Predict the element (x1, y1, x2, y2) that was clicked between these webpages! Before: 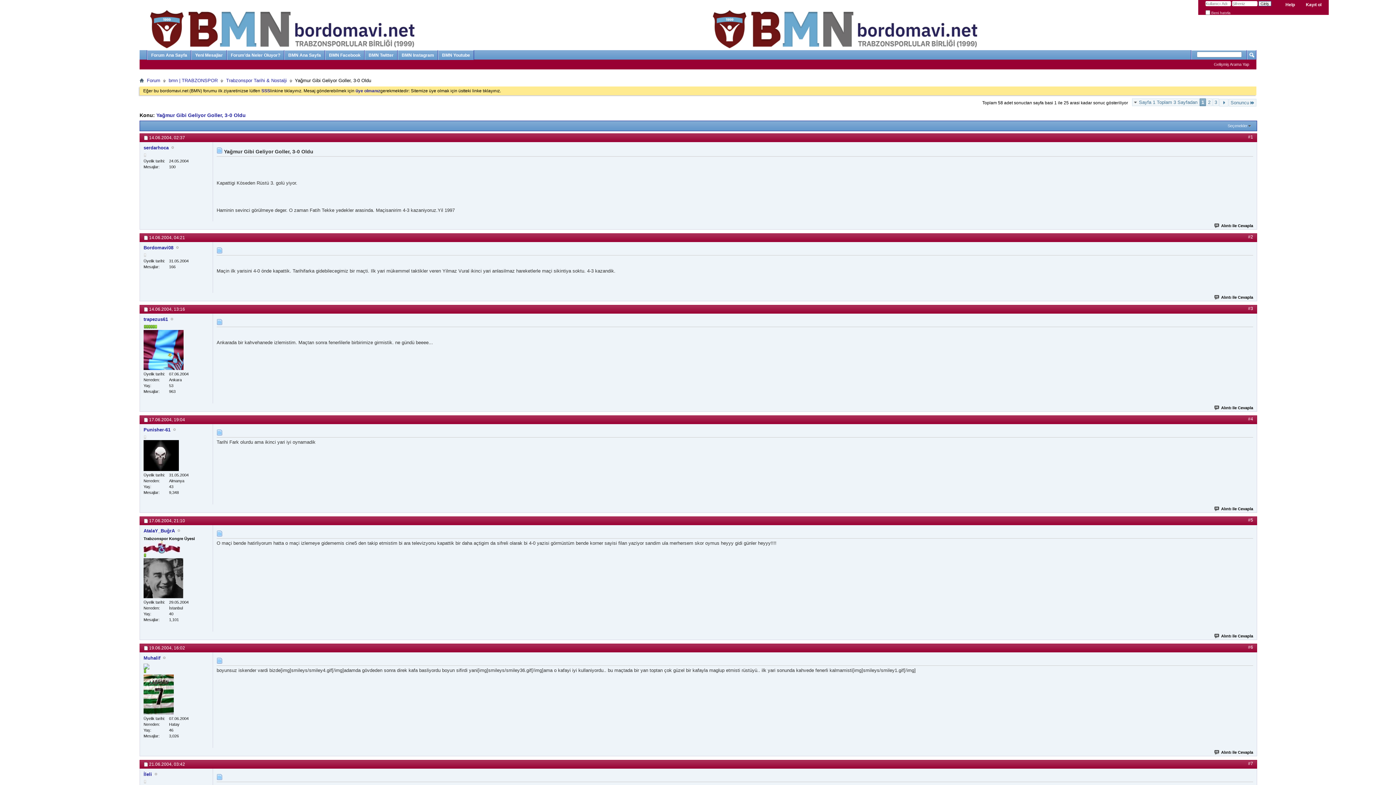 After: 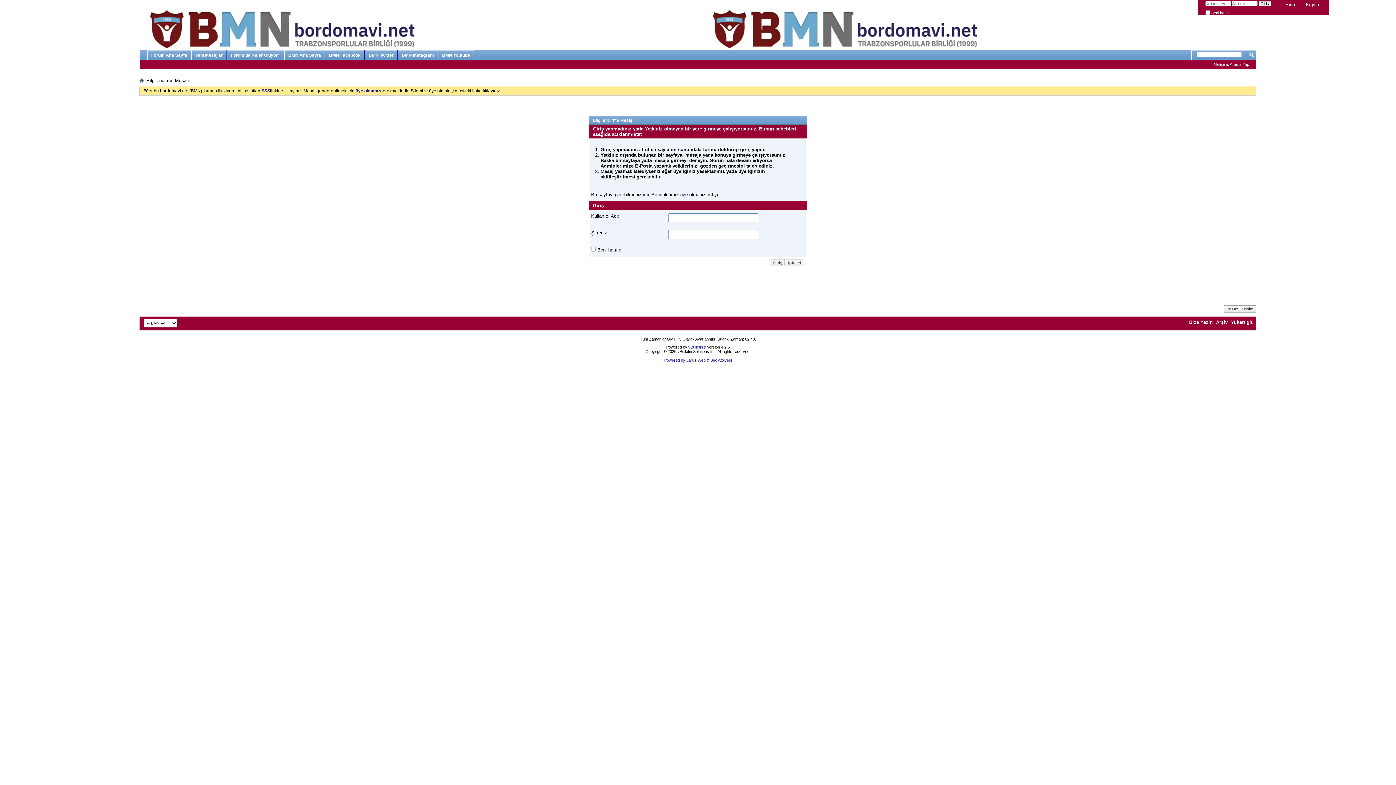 Action: bbox: (143, 440, 178, 471)